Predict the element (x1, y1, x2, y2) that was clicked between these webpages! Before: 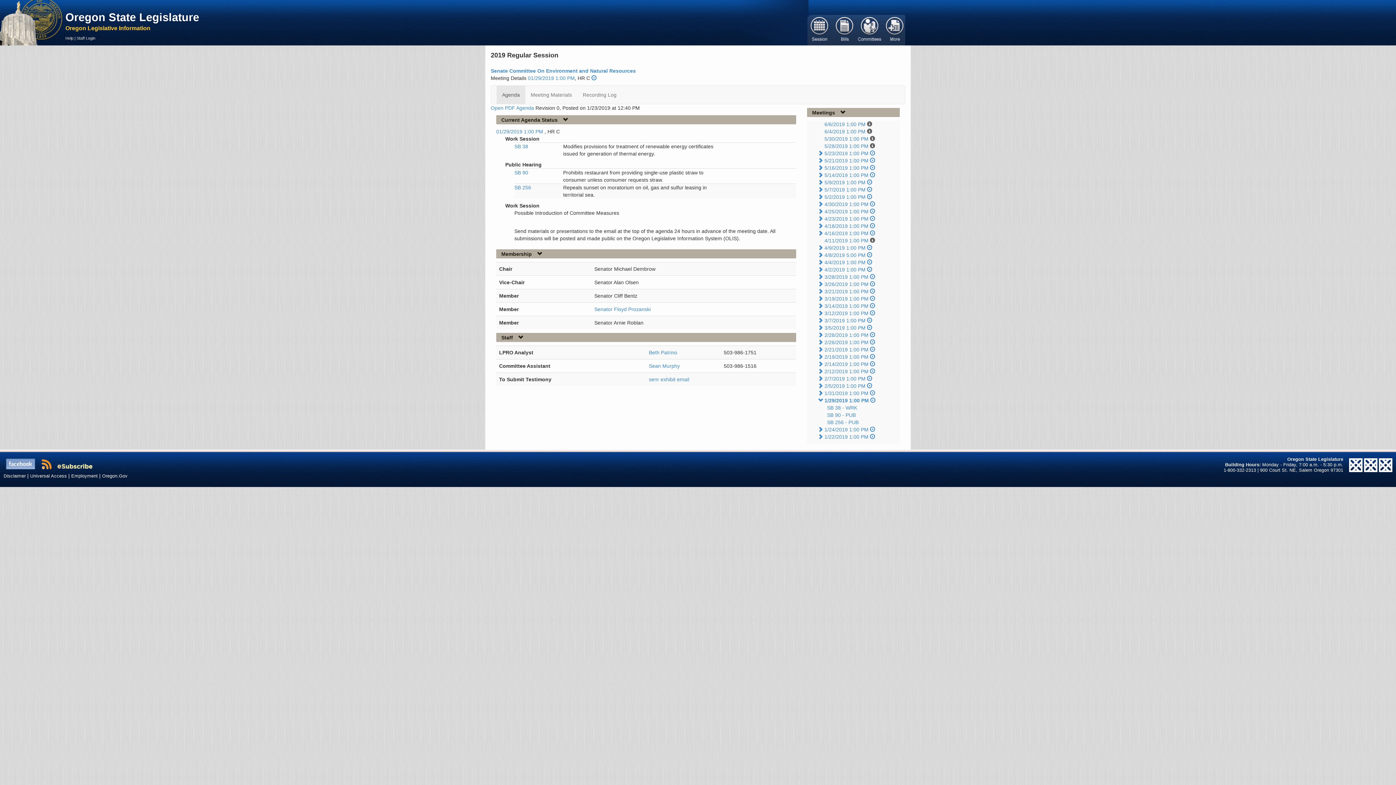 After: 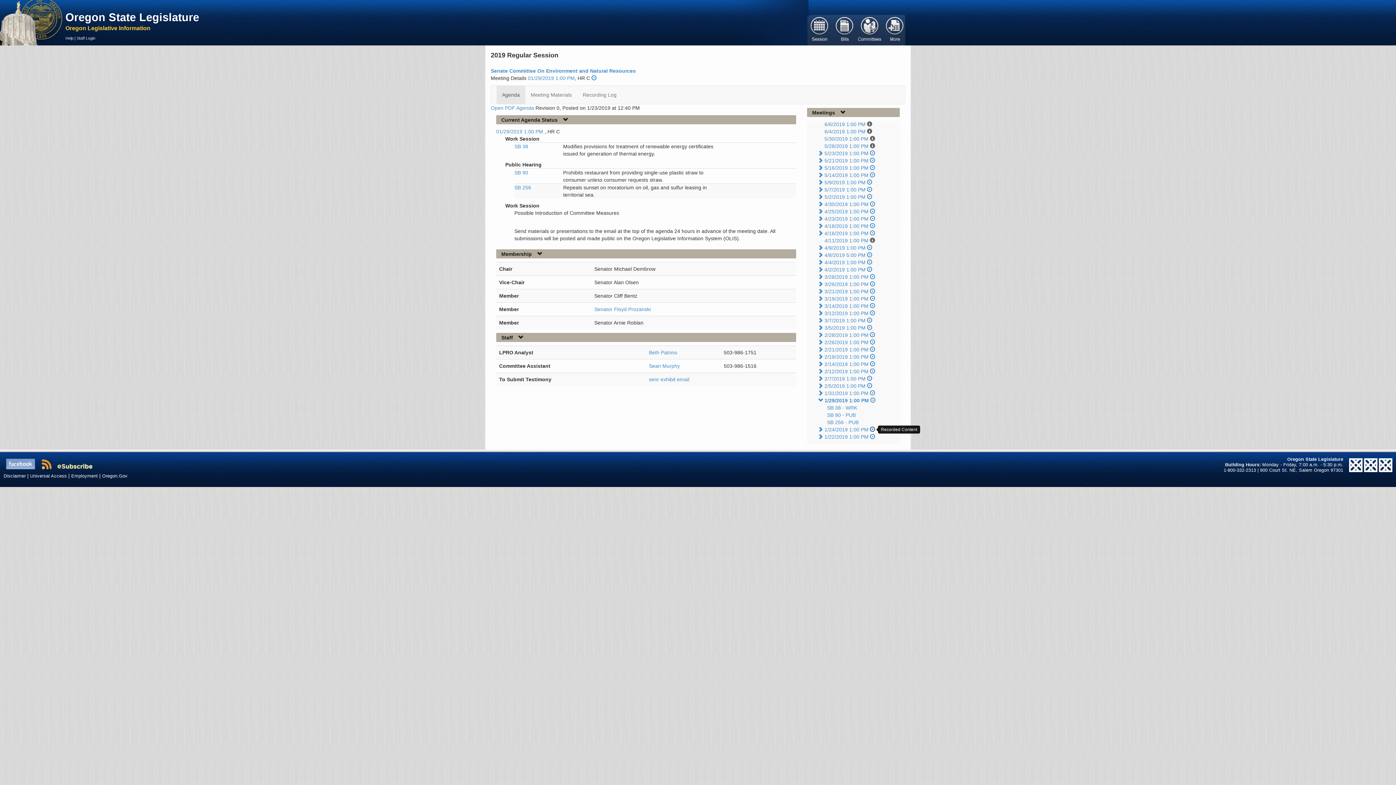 Action: bbox: (870, 423, 875, 429)